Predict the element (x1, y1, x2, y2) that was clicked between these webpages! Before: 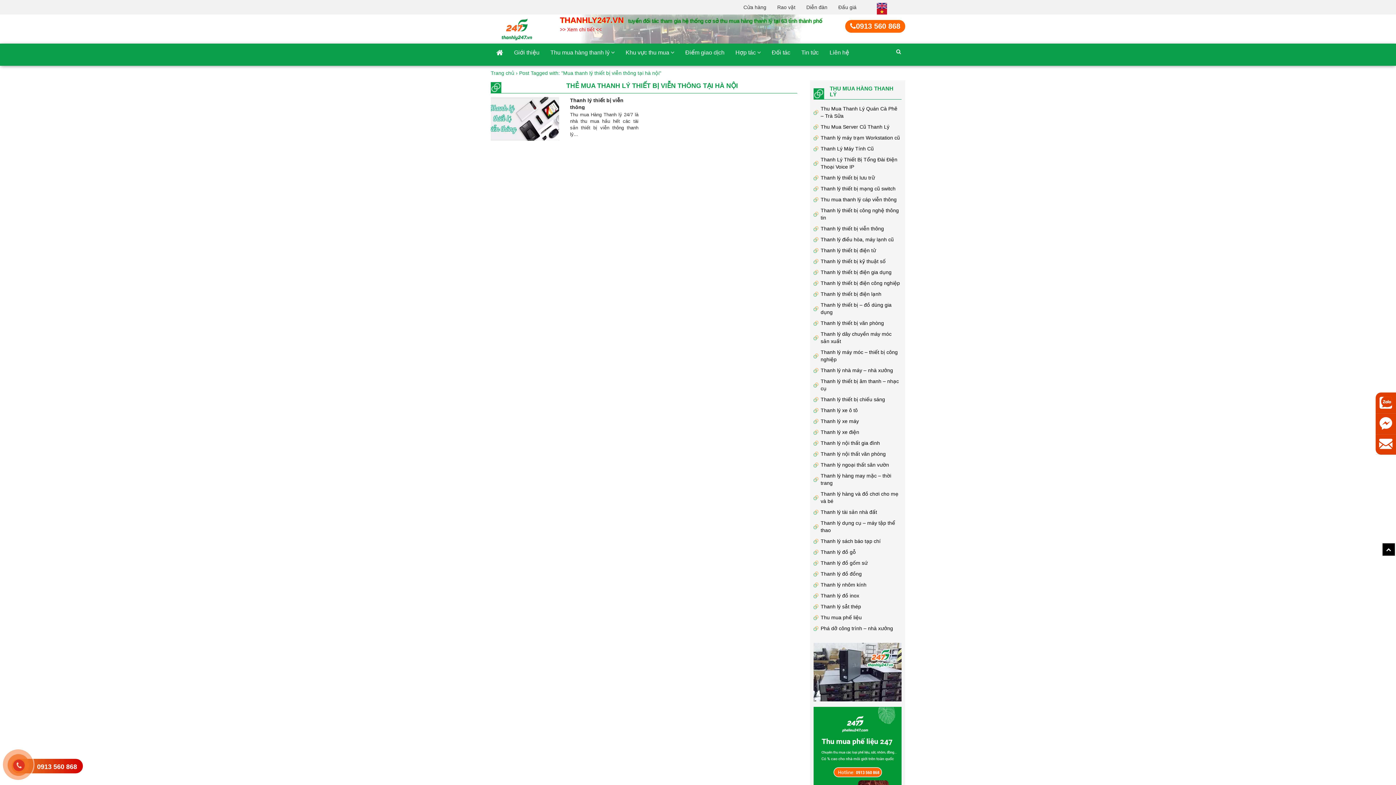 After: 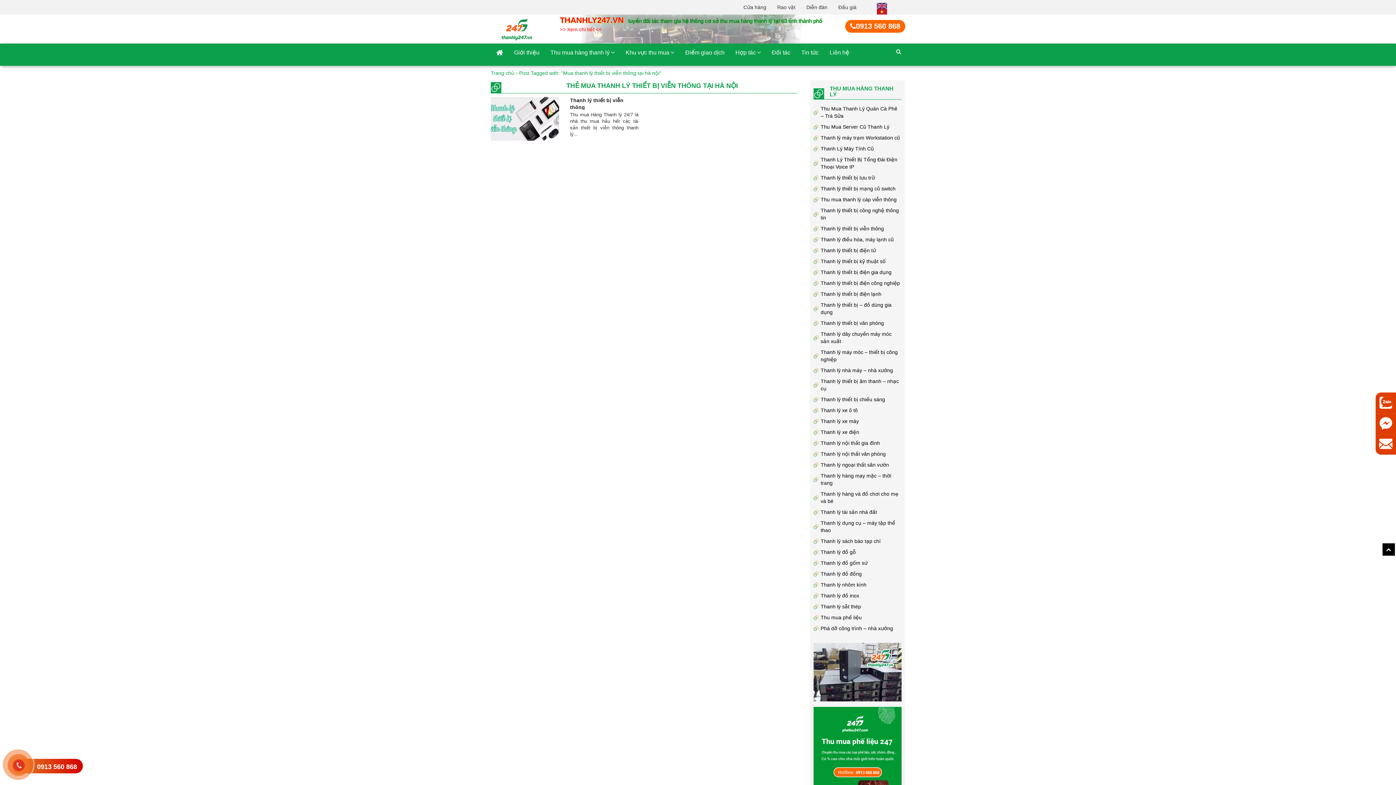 Action: label: >> Xem chi tiết << bbox: (560, 26, 601, 32)